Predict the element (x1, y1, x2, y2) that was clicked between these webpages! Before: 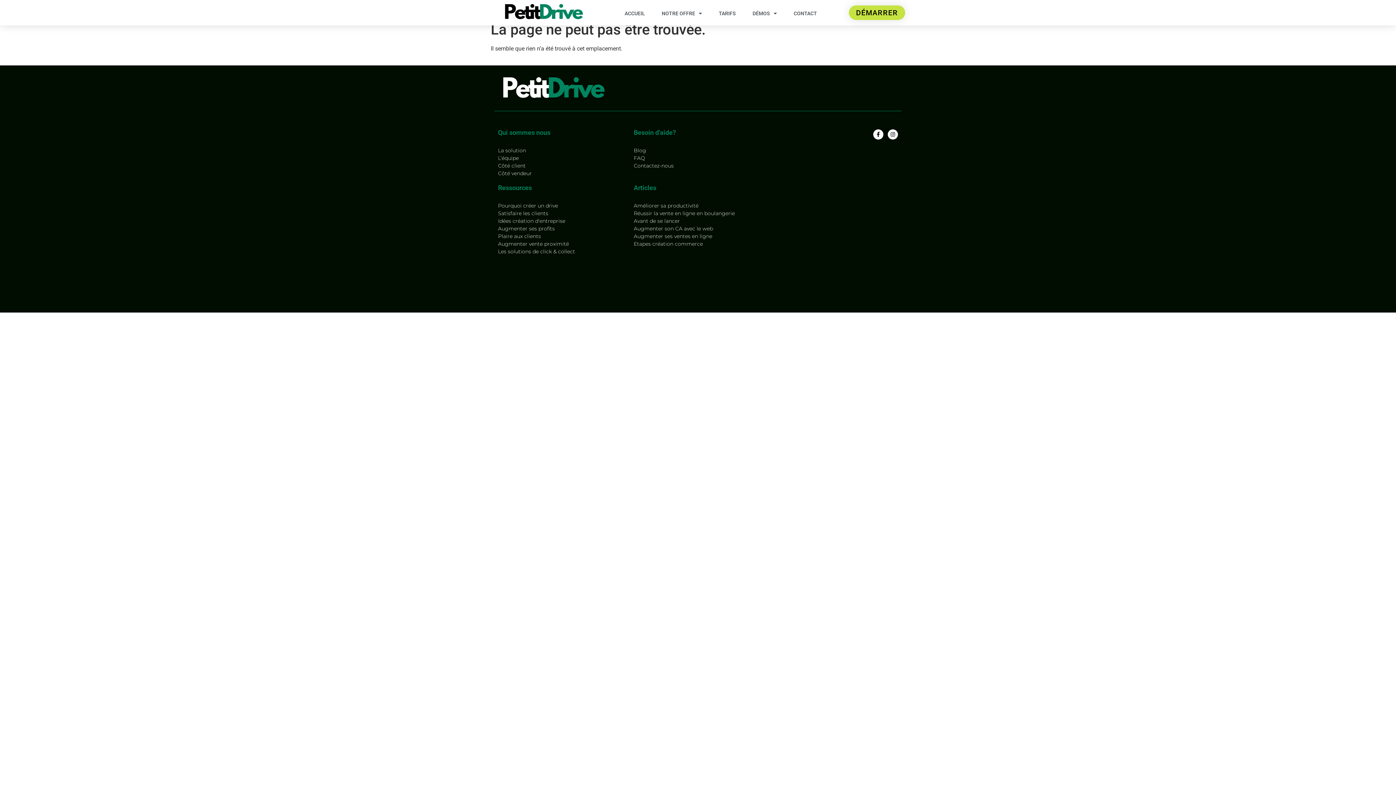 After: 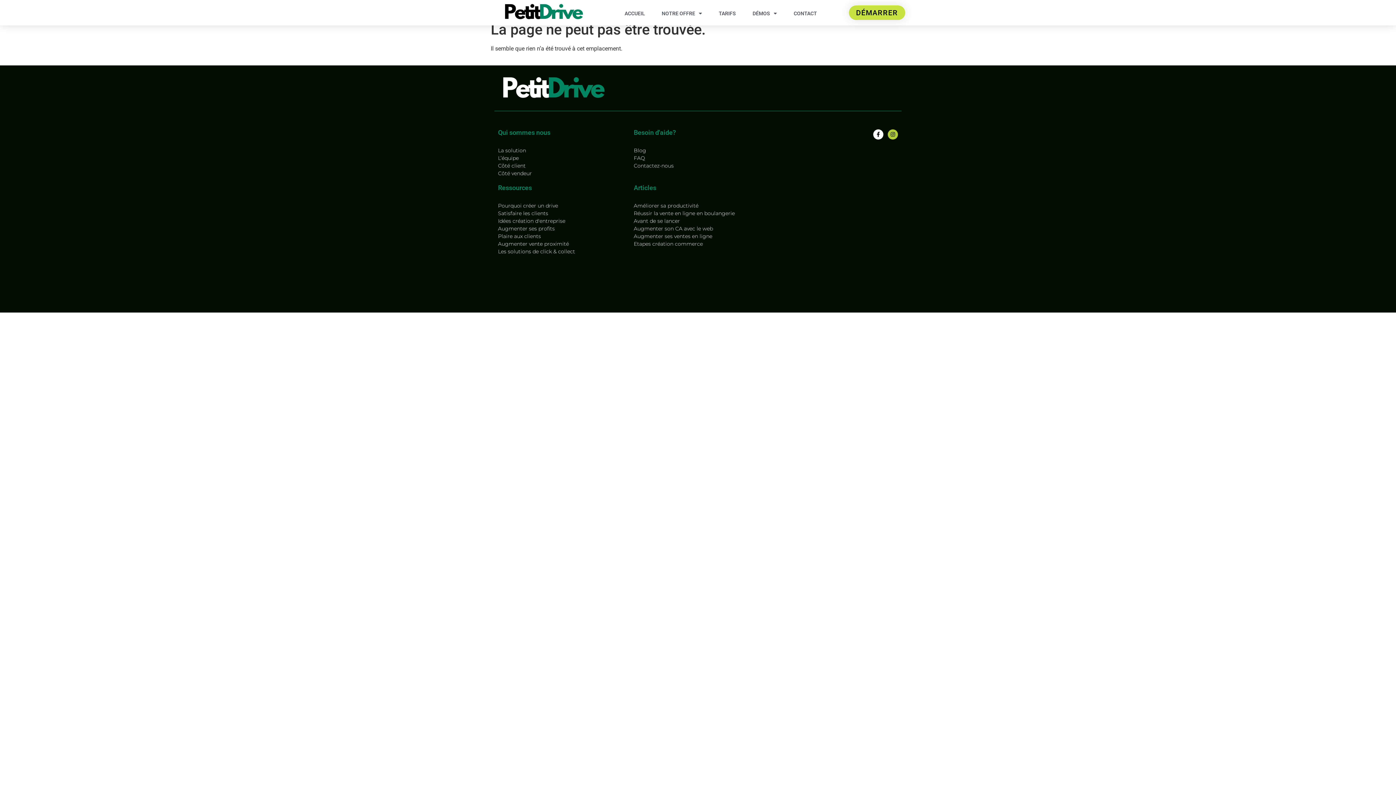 Action: label: Instagram bbox: (887, 129, 898, 139)